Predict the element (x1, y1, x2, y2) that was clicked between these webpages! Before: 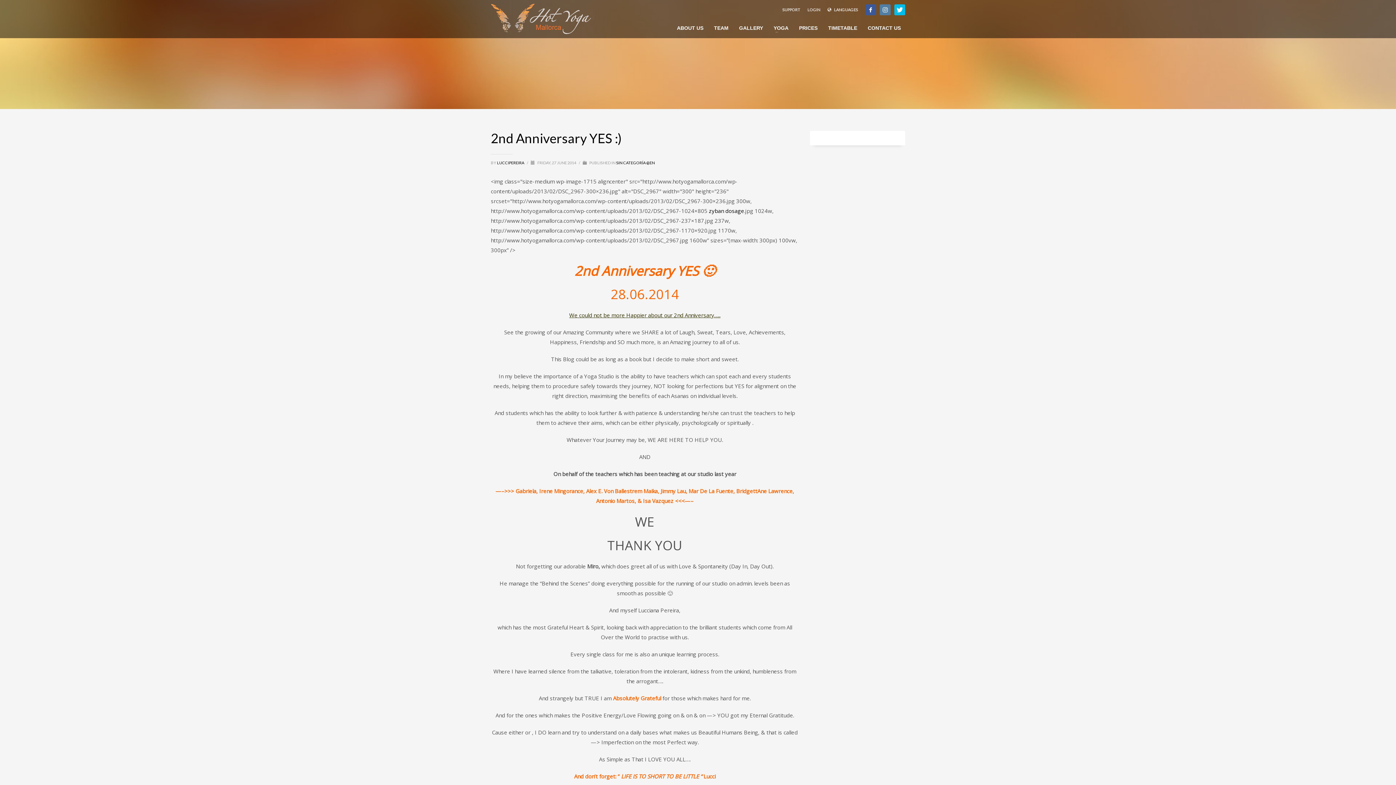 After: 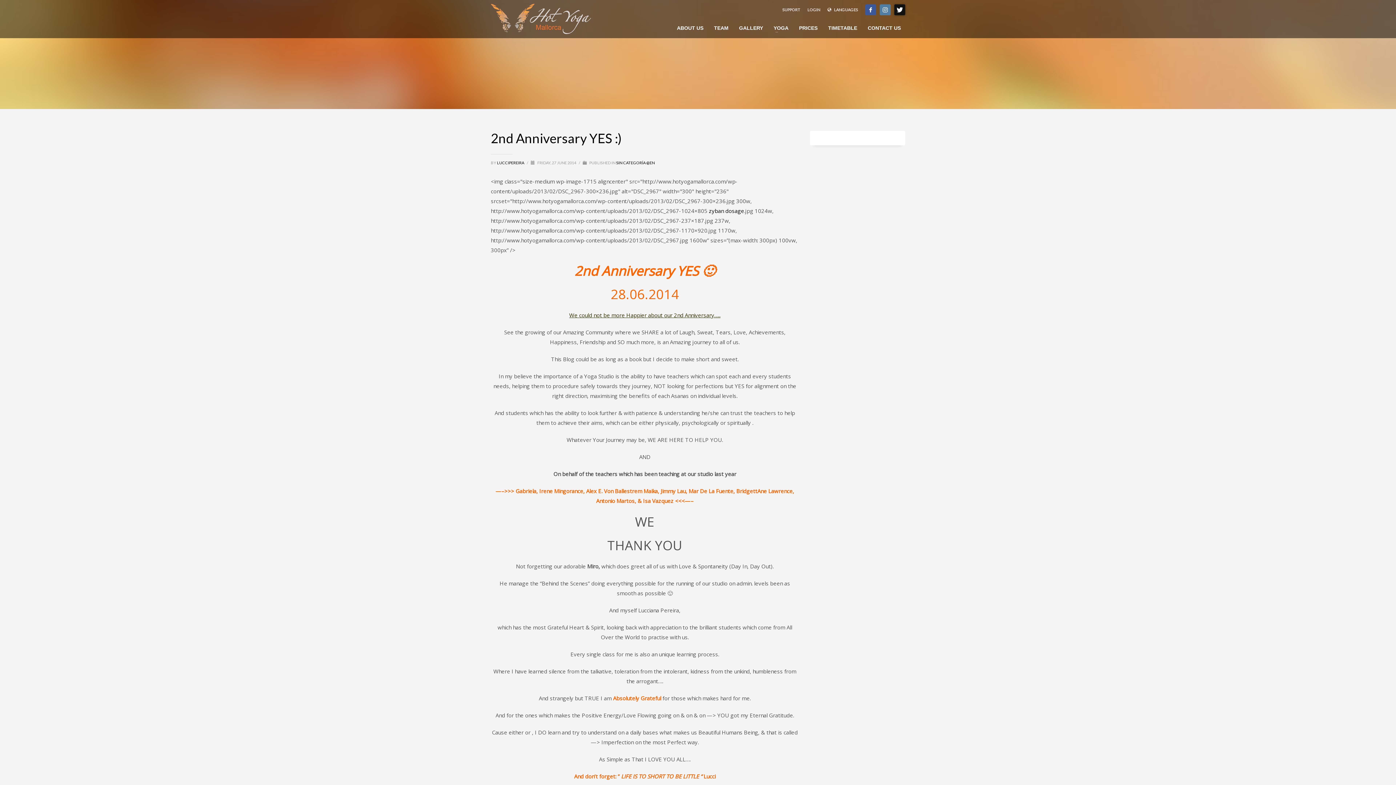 Action: bbox: (894, 4, 905, 15)